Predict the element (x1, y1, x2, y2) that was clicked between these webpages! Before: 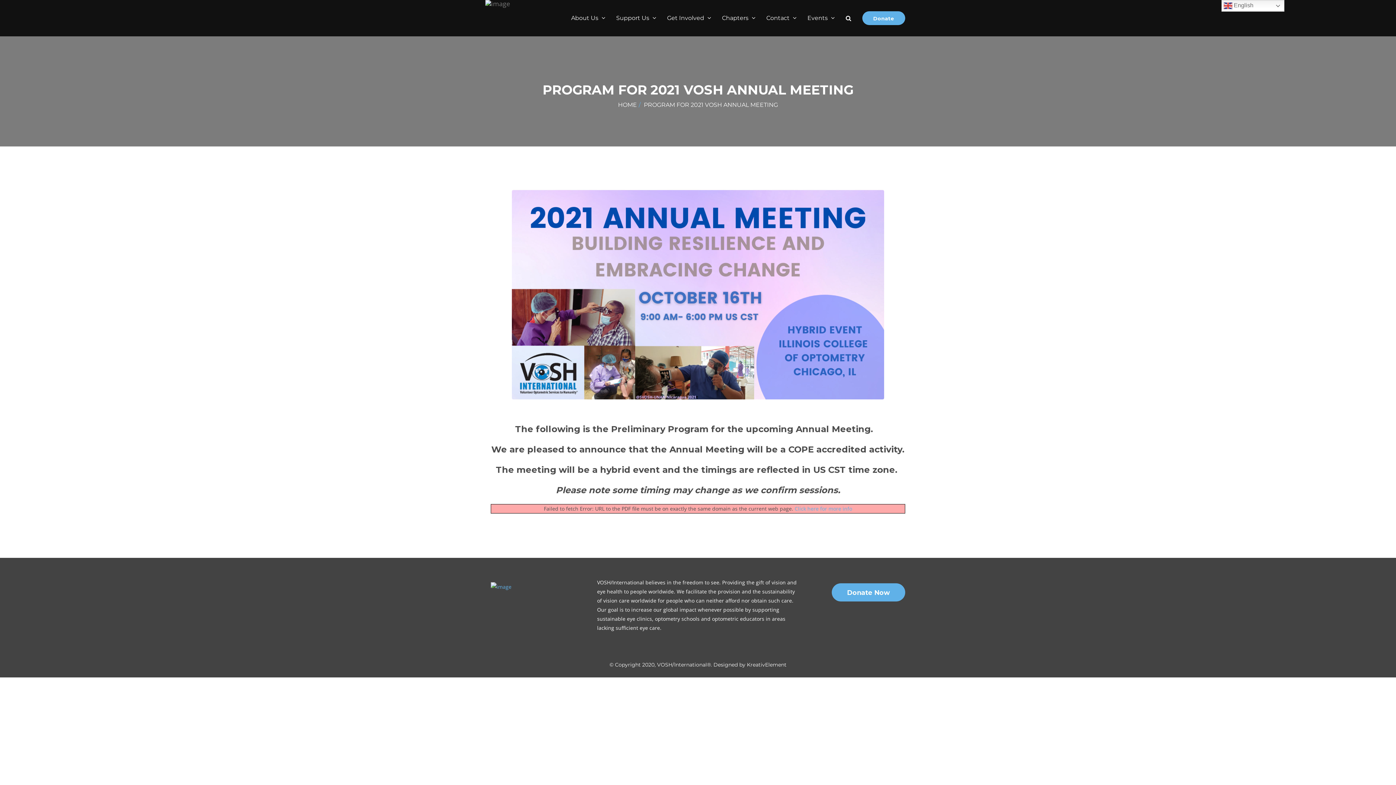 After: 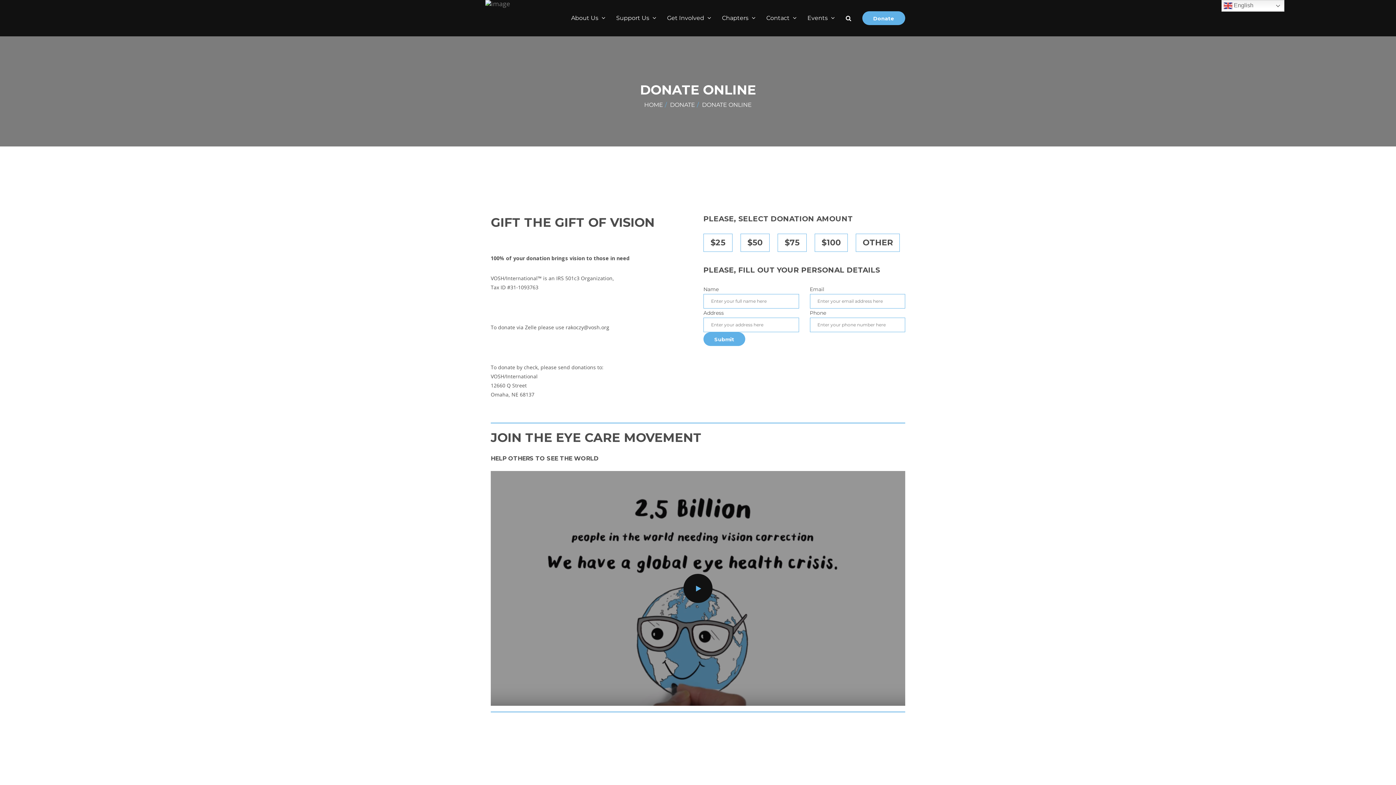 Action: label: Donate Now bbox: (832, 583, 905, 601)